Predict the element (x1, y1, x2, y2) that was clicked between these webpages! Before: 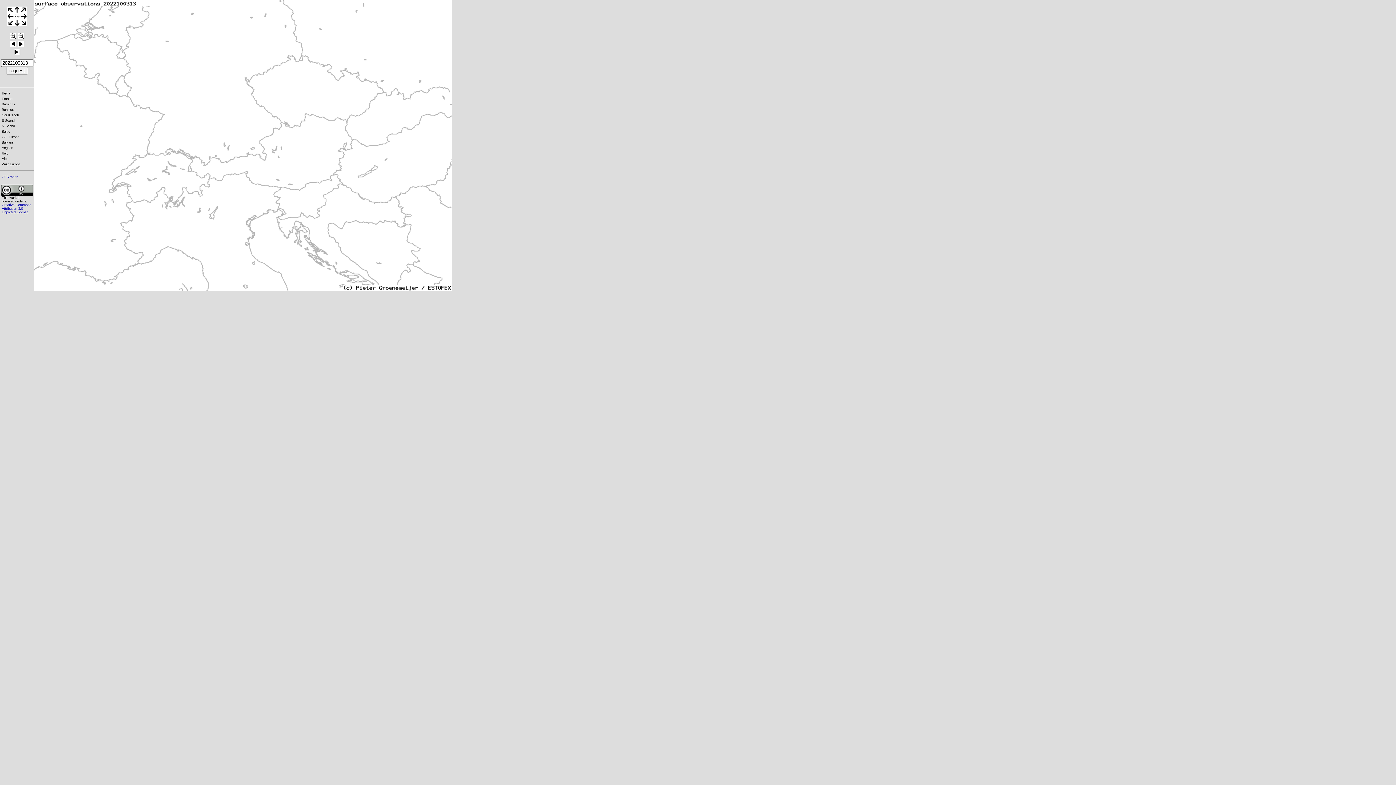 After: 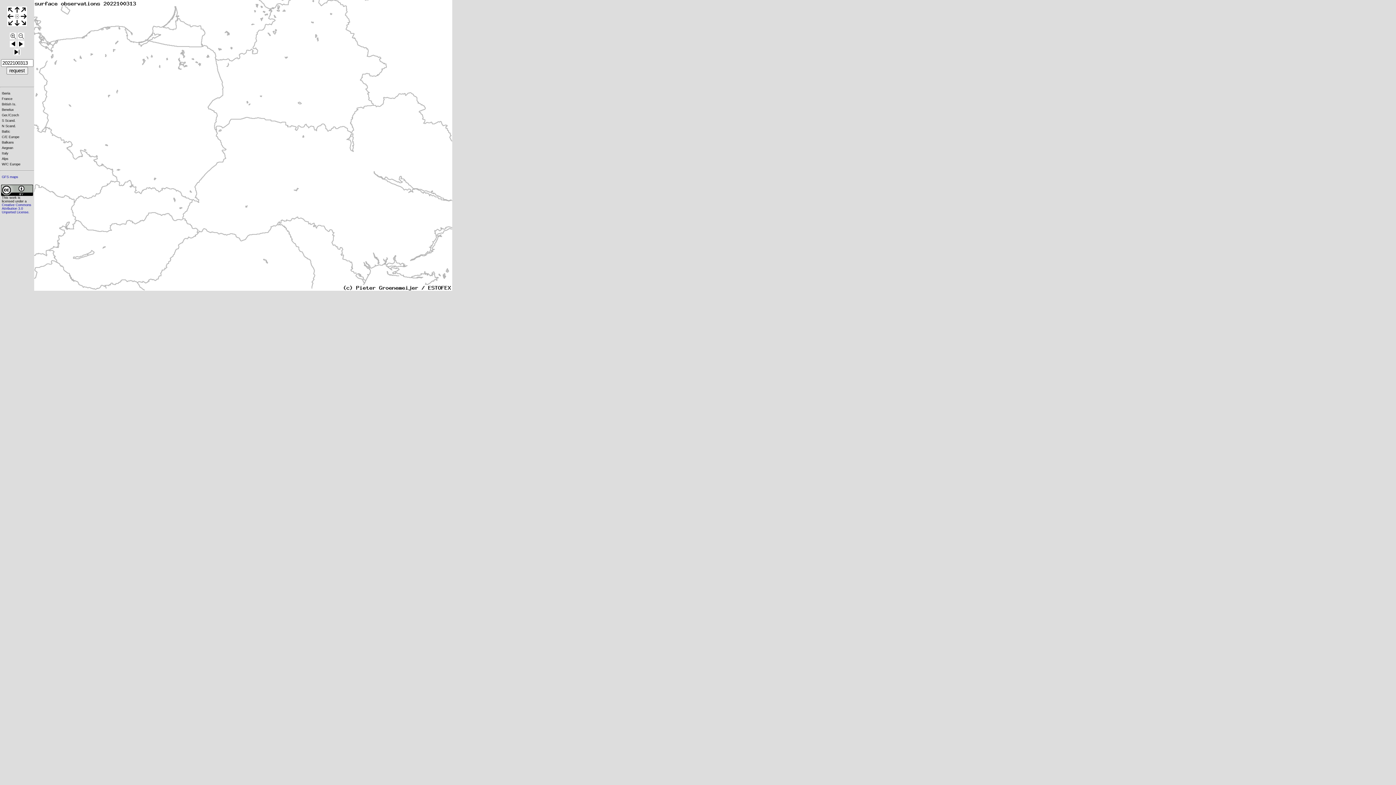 Action: bbox: (1, 135, 21, 138) label: C/E Europe